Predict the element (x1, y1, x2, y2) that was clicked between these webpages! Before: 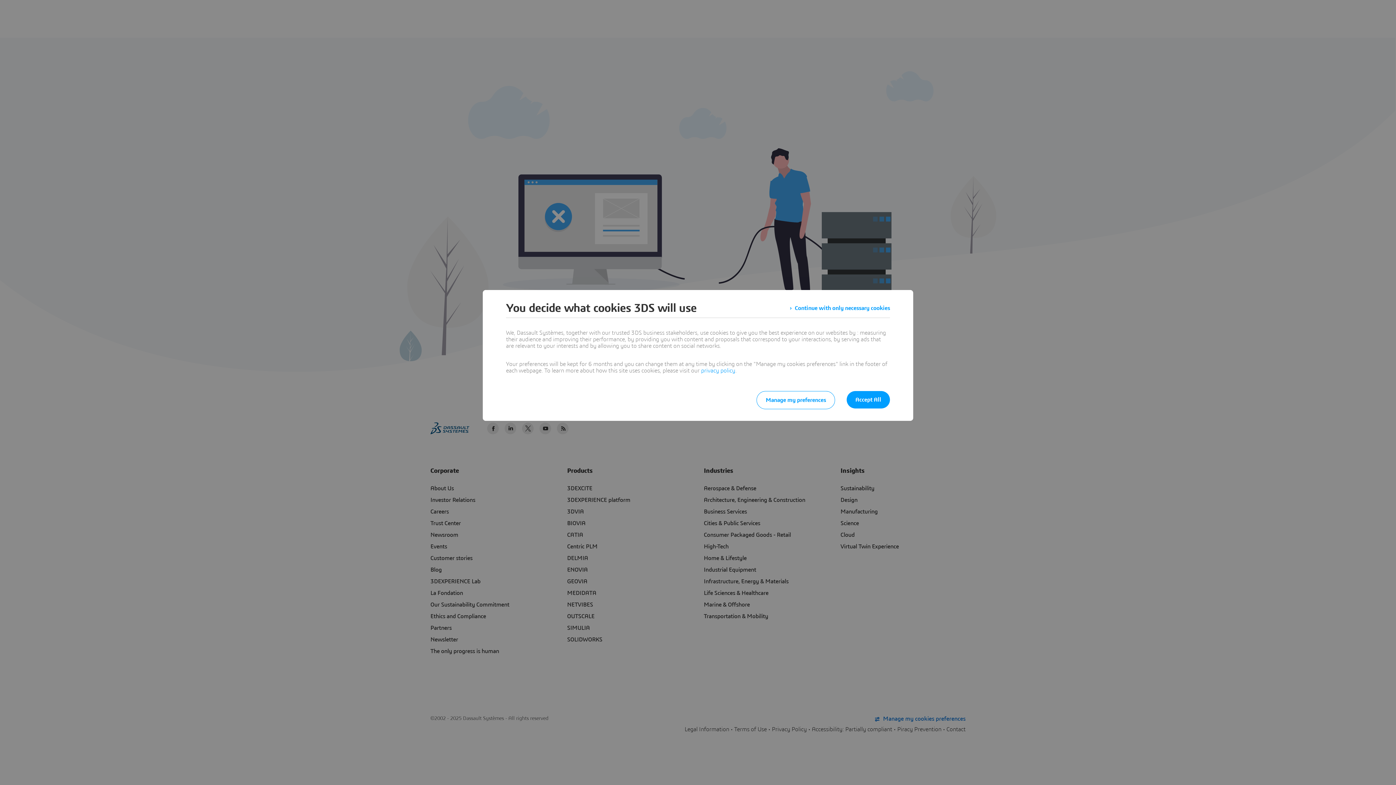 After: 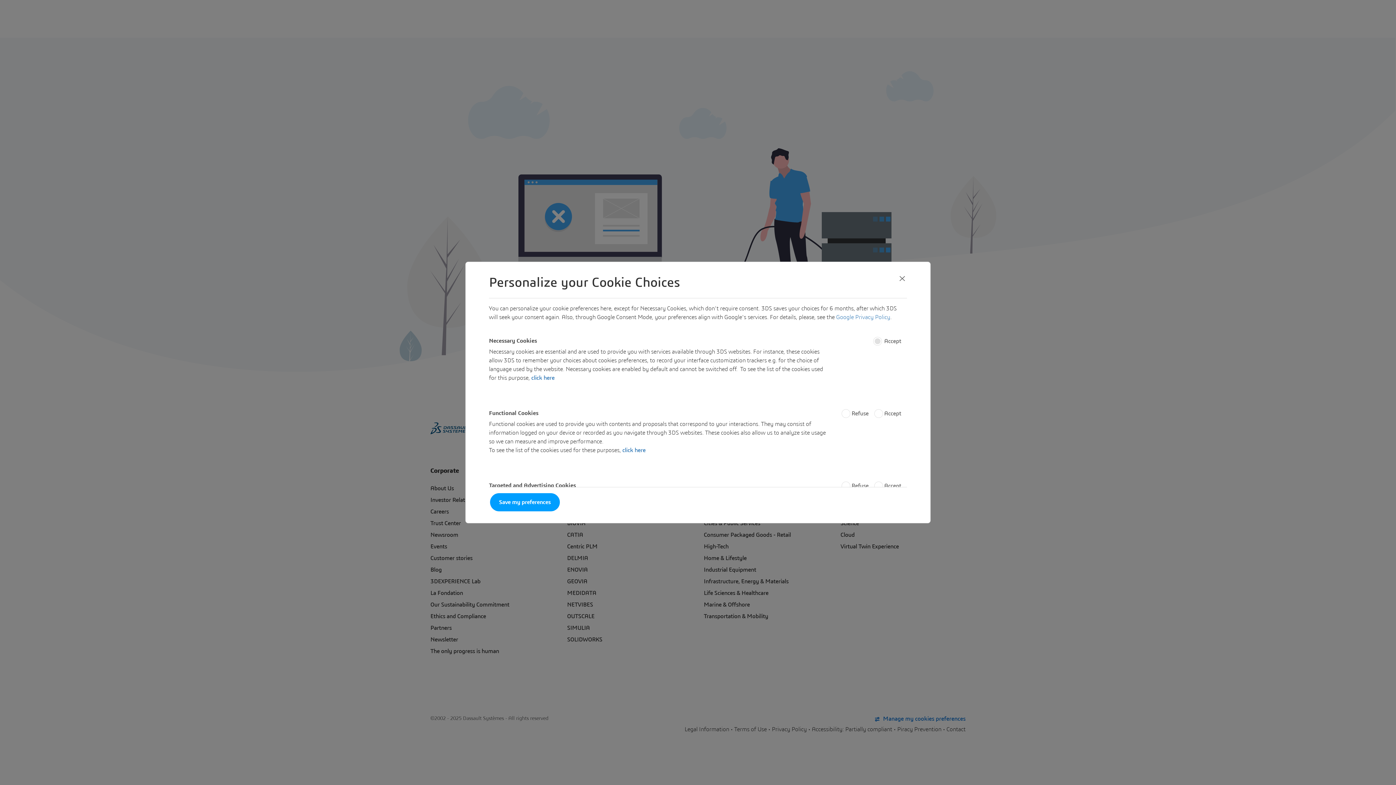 Action: label: Manage my preferences bbox: (756, 391, 835, 409)